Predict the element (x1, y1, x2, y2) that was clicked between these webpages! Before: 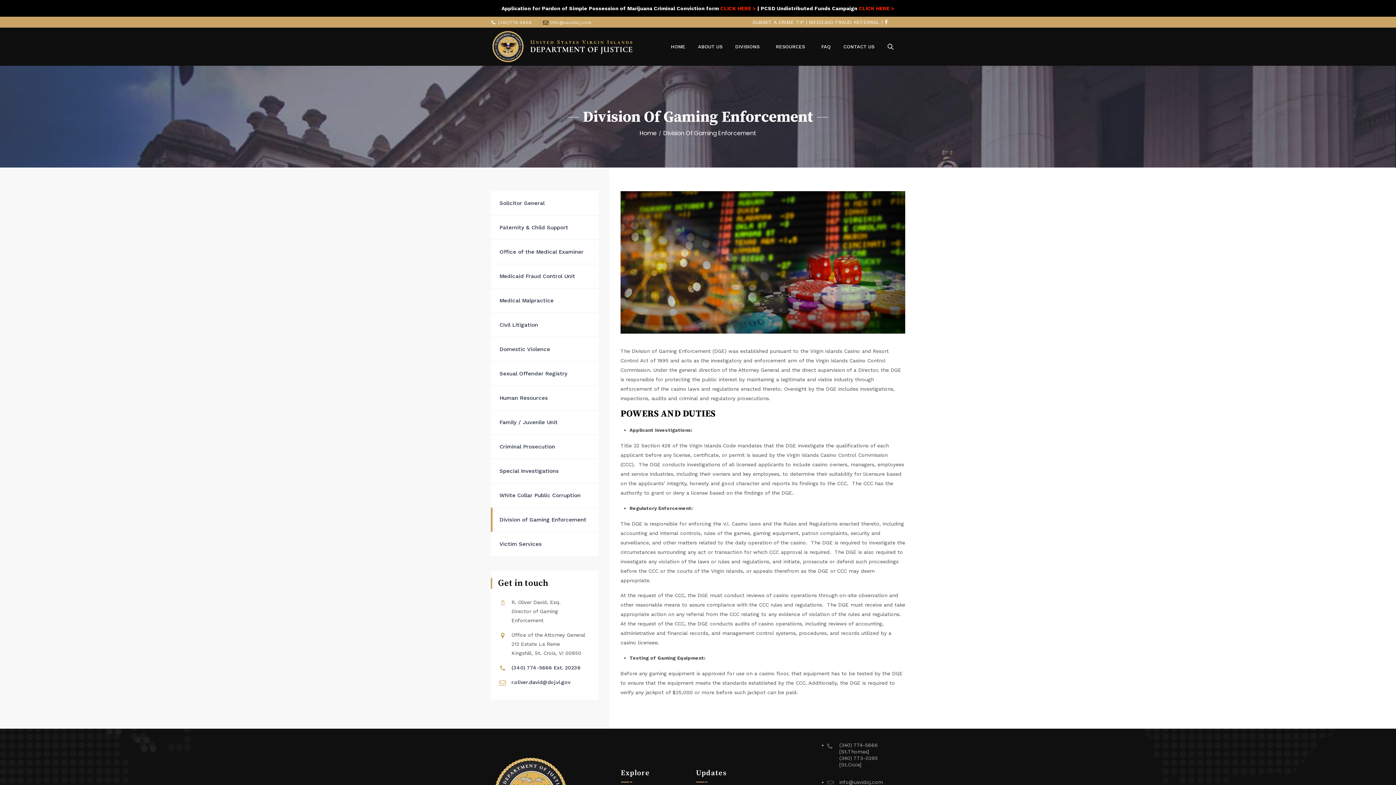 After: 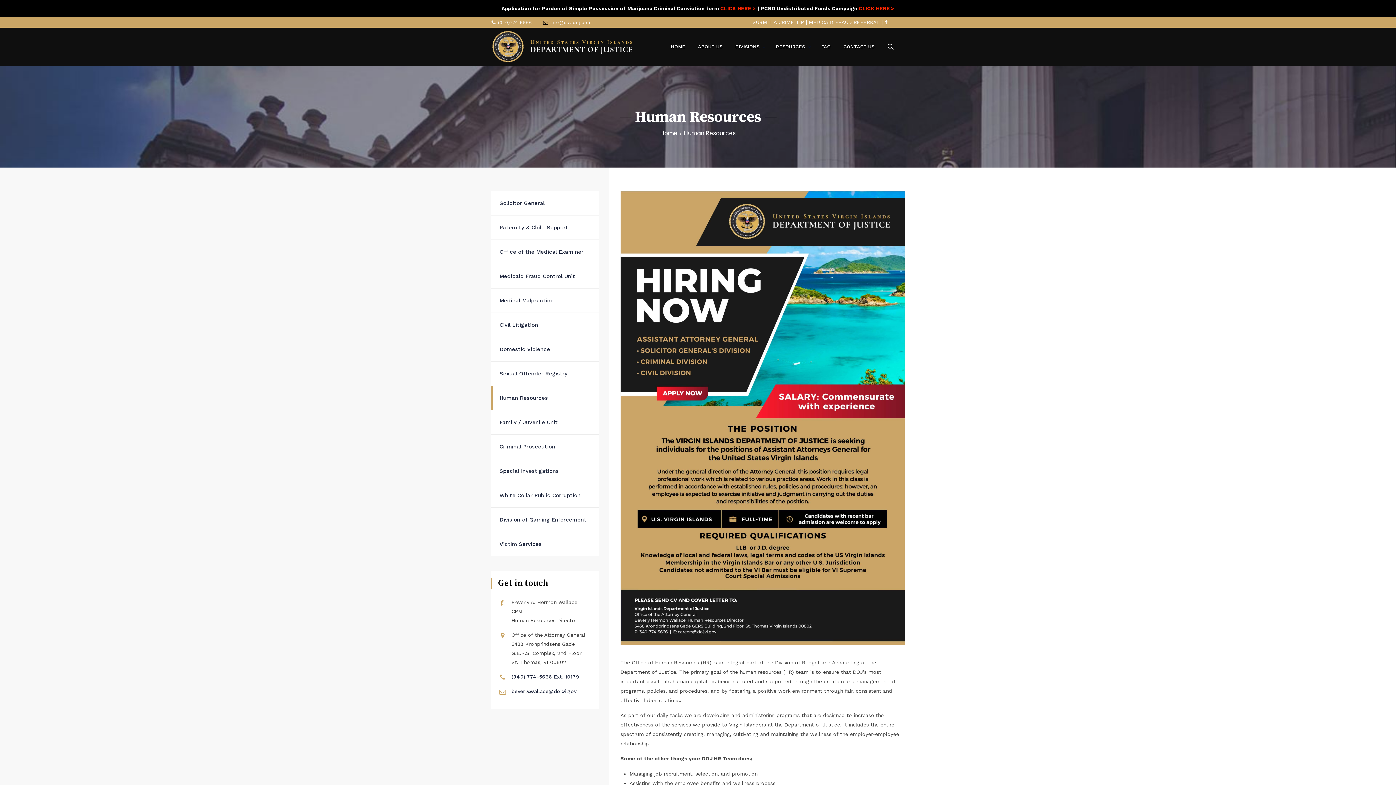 Action: bbox: (490, 386, 598, 410) label: Human Resources